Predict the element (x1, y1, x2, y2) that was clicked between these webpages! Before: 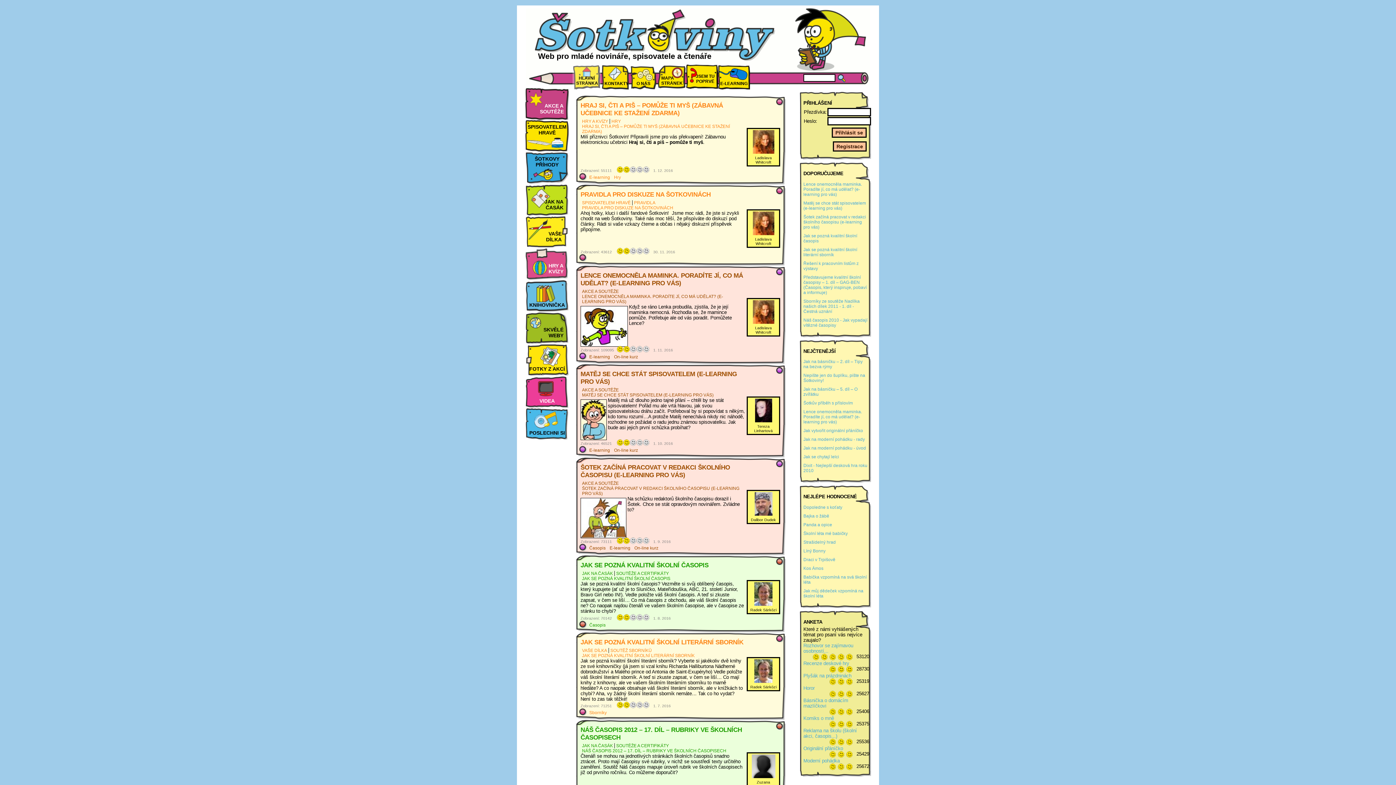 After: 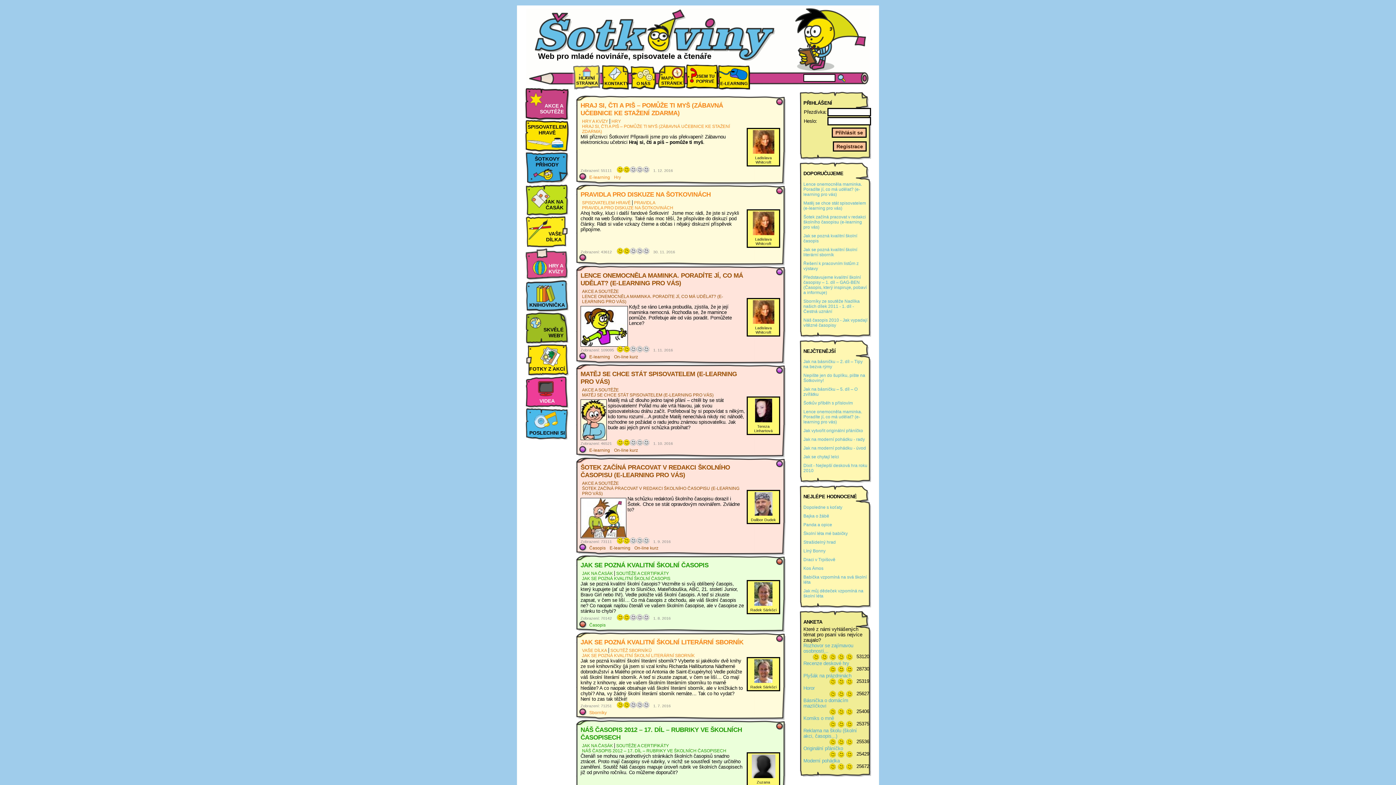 Action: label: * bbox: (623, 346, 630, 352)